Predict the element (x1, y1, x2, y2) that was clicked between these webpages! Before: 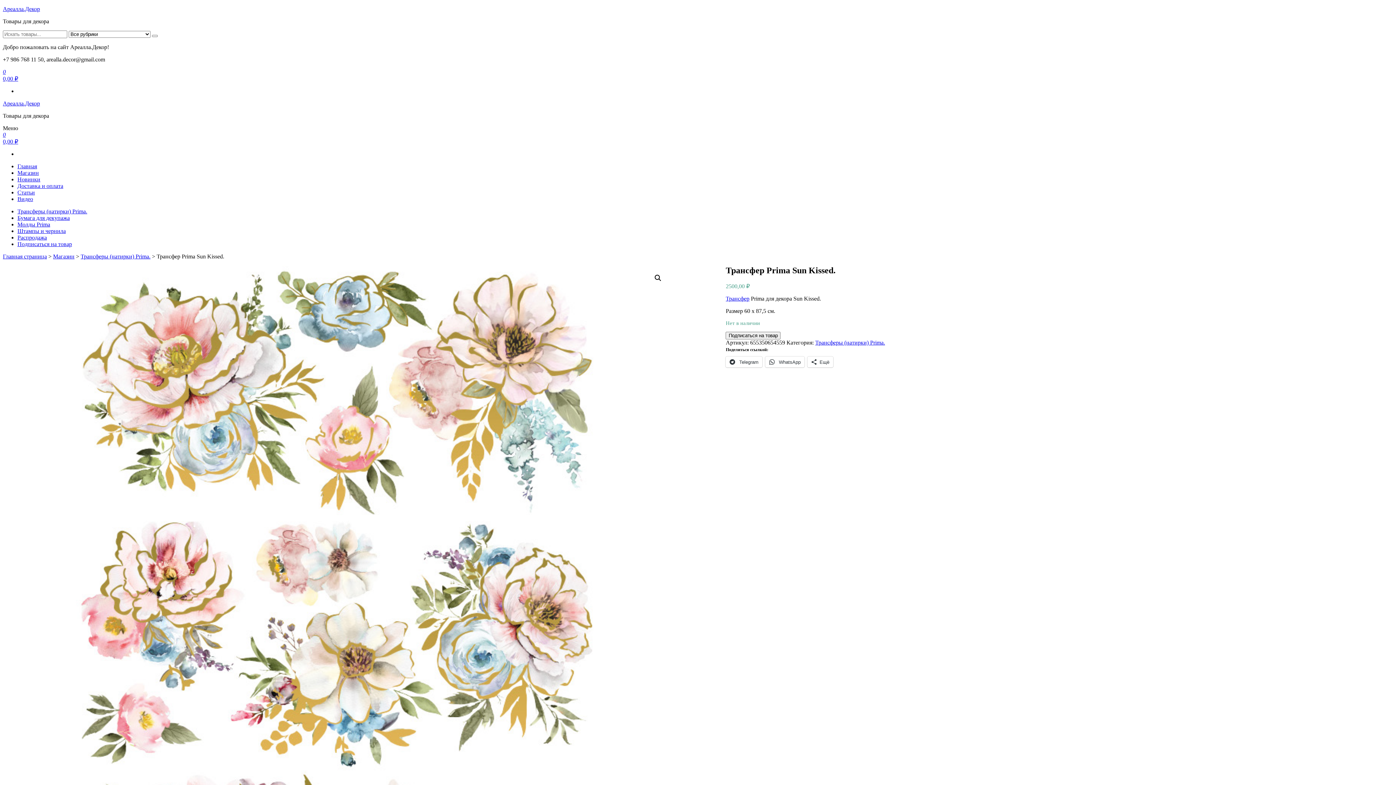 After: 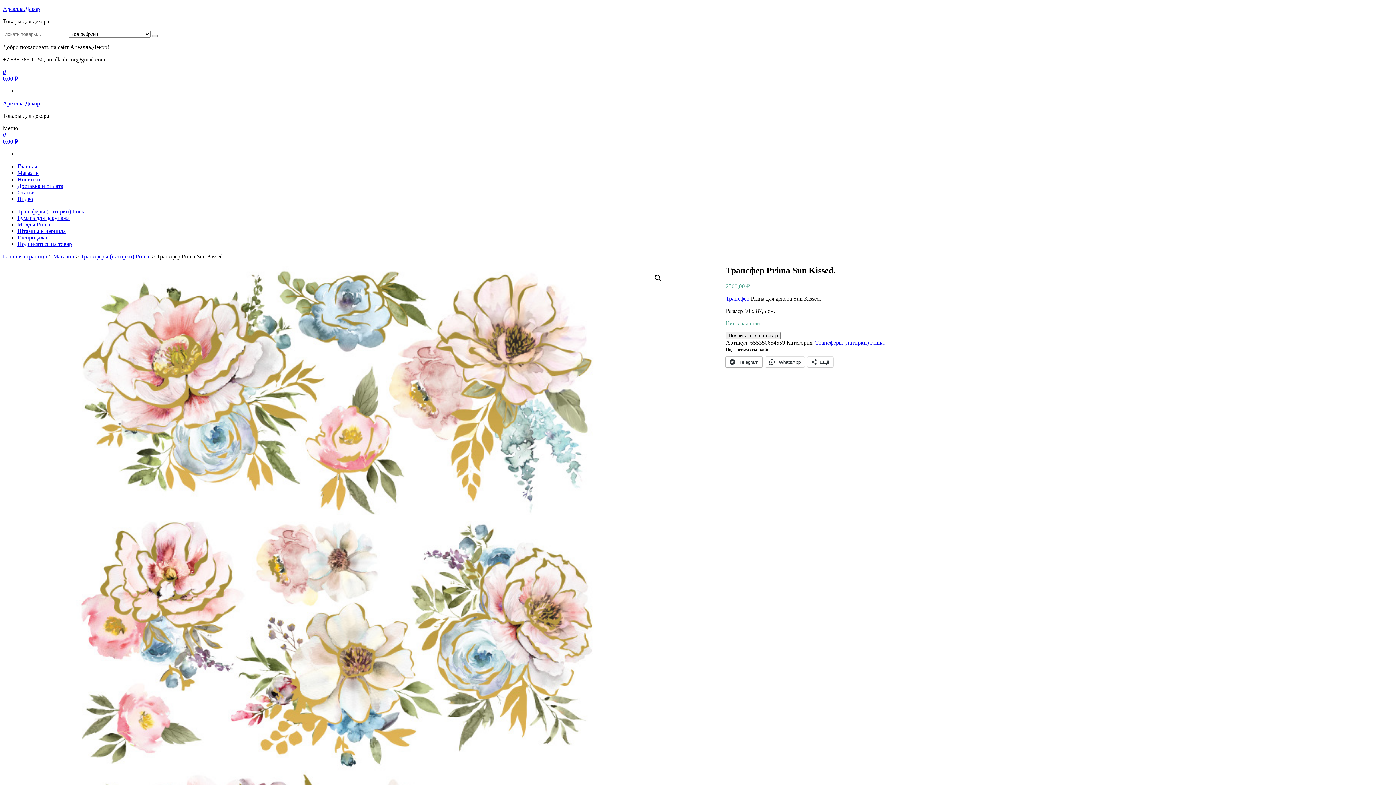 Action: label:  Telegram bbox: (725, 356, 762, 367)